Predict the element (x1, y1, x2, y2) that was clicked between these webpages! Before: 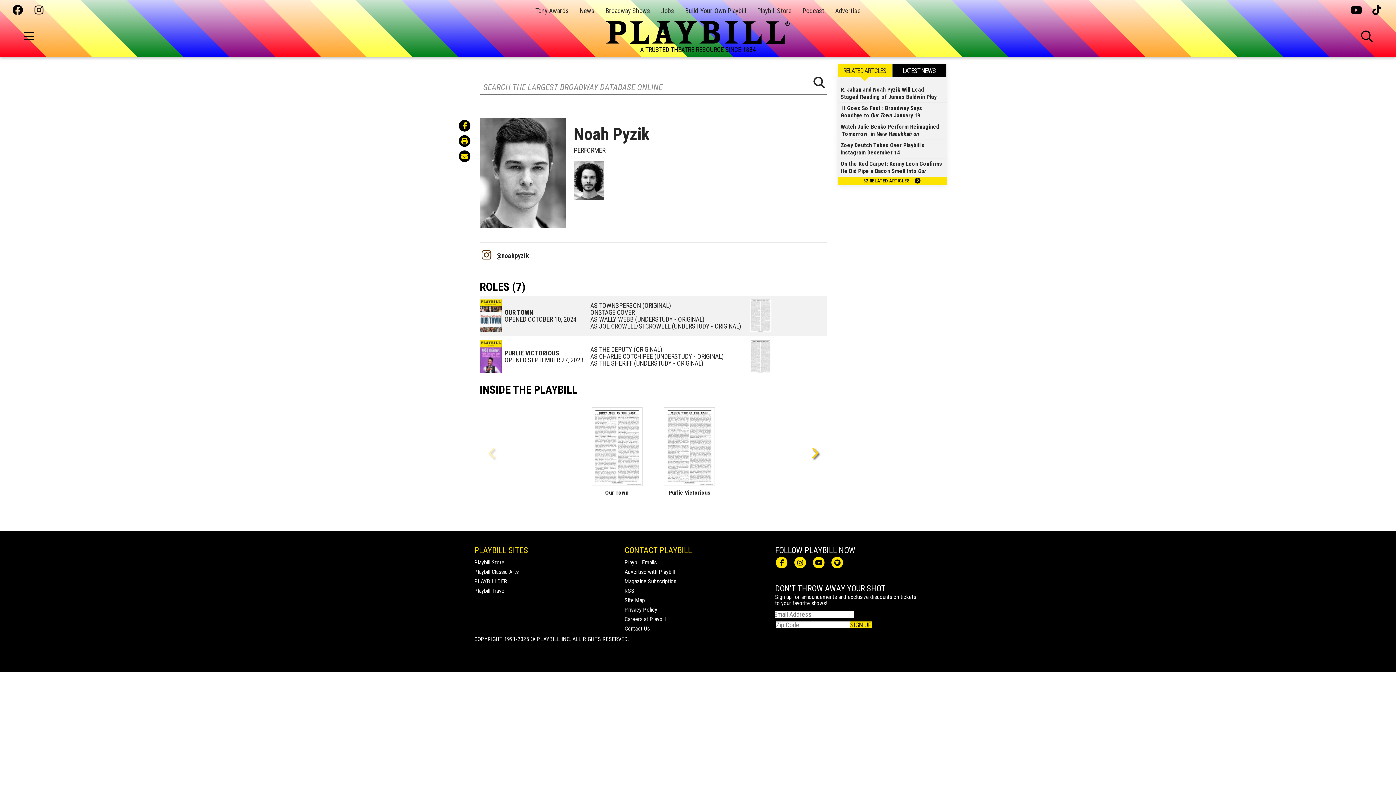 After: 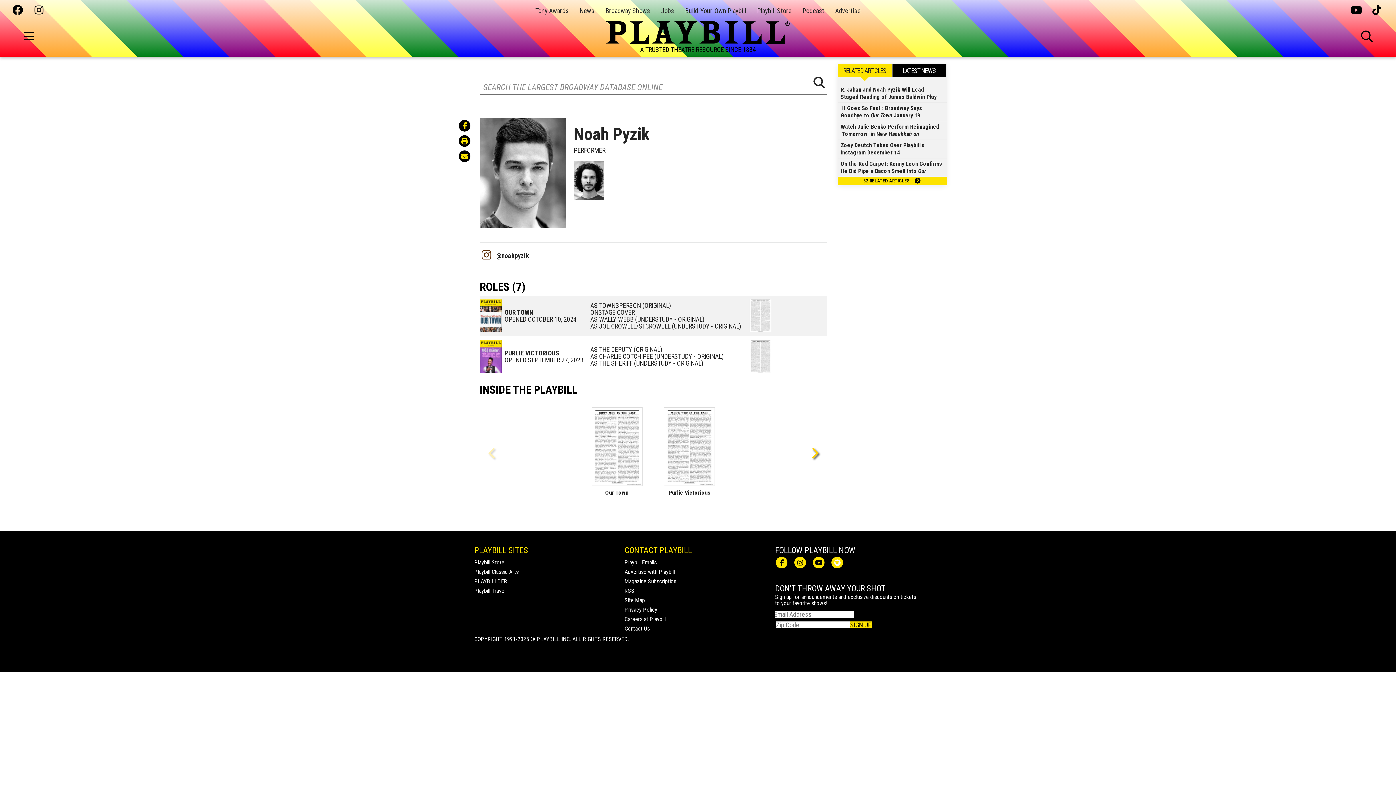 Action: bbox: (831, 557, 843, 568)